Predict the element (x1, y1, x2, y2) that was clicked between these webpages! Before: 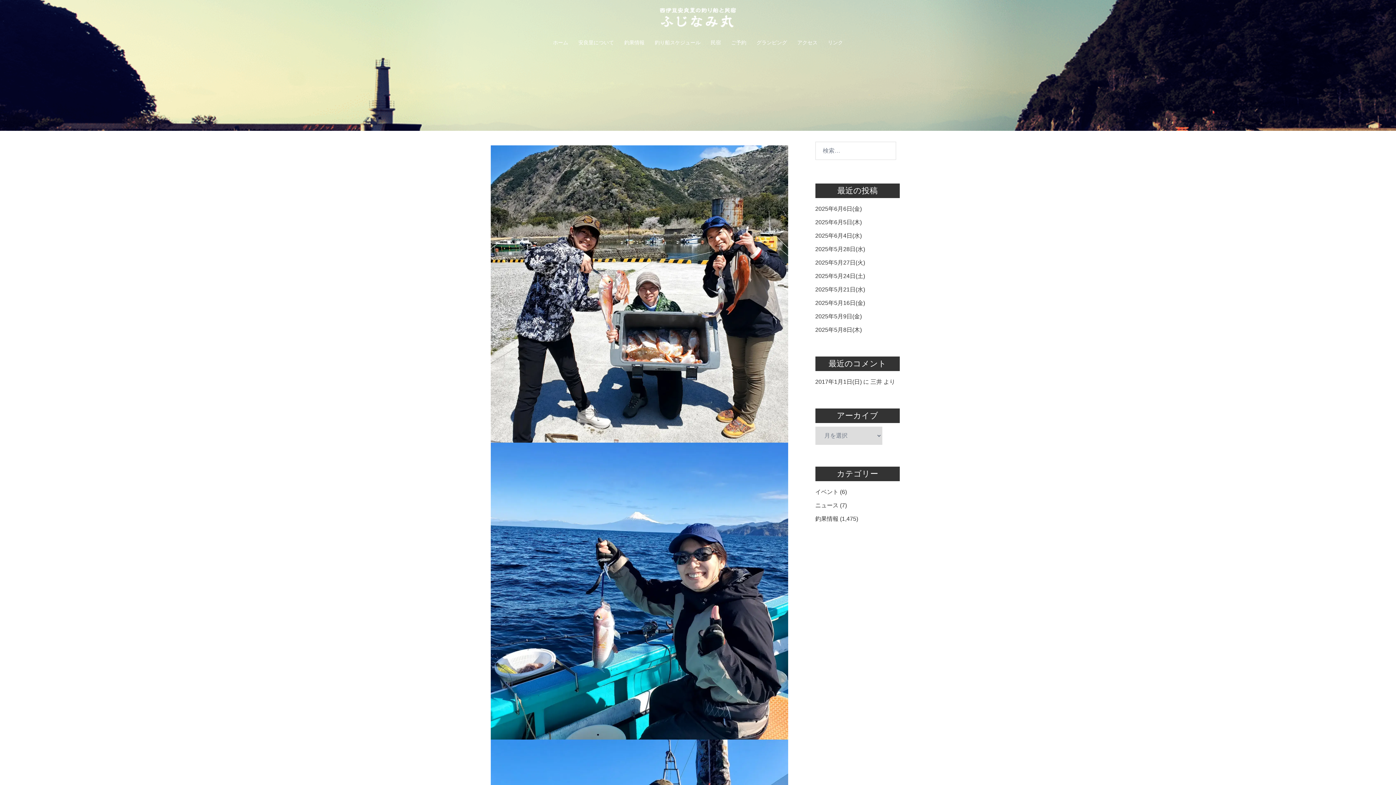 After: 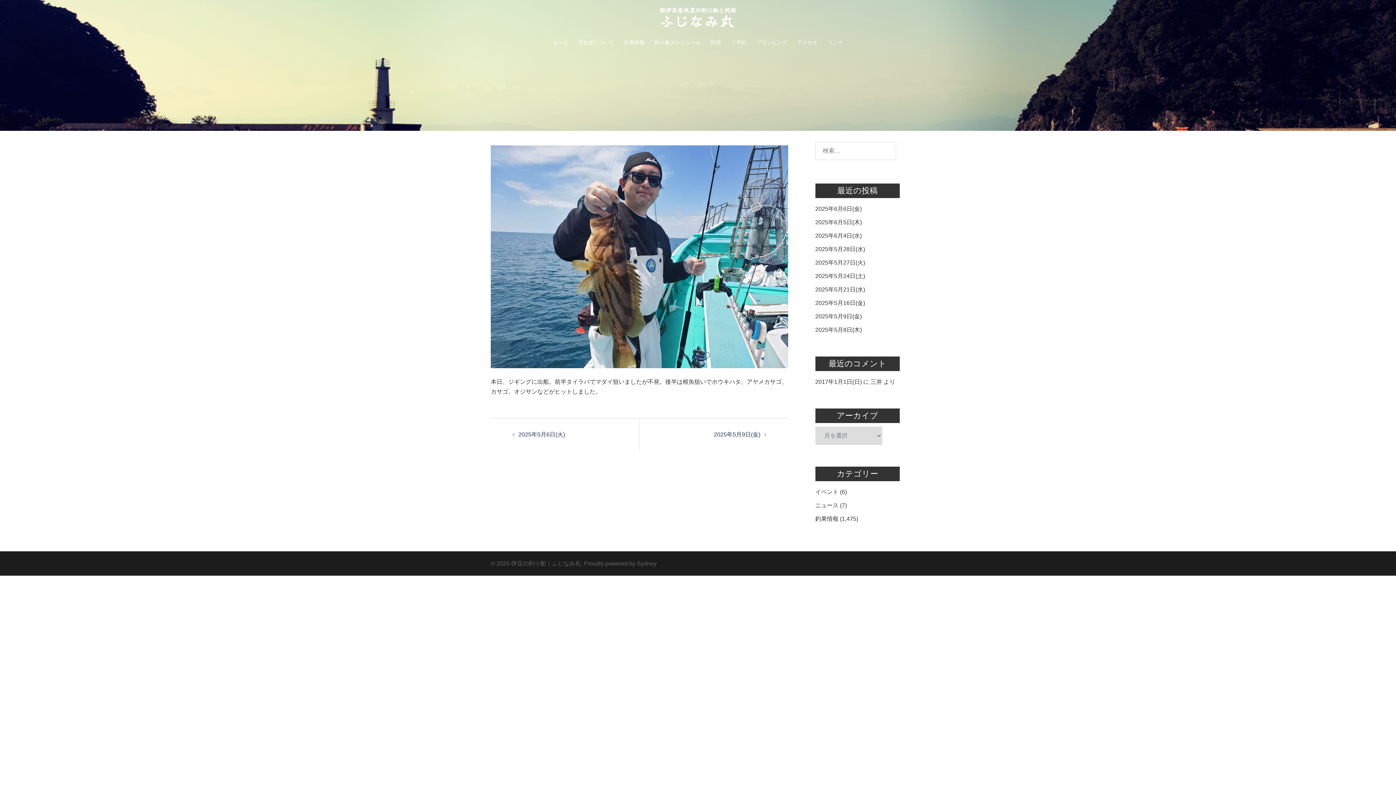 Action: bbox: (815, 326, 862, 333) label: 2025年5月8日(木)